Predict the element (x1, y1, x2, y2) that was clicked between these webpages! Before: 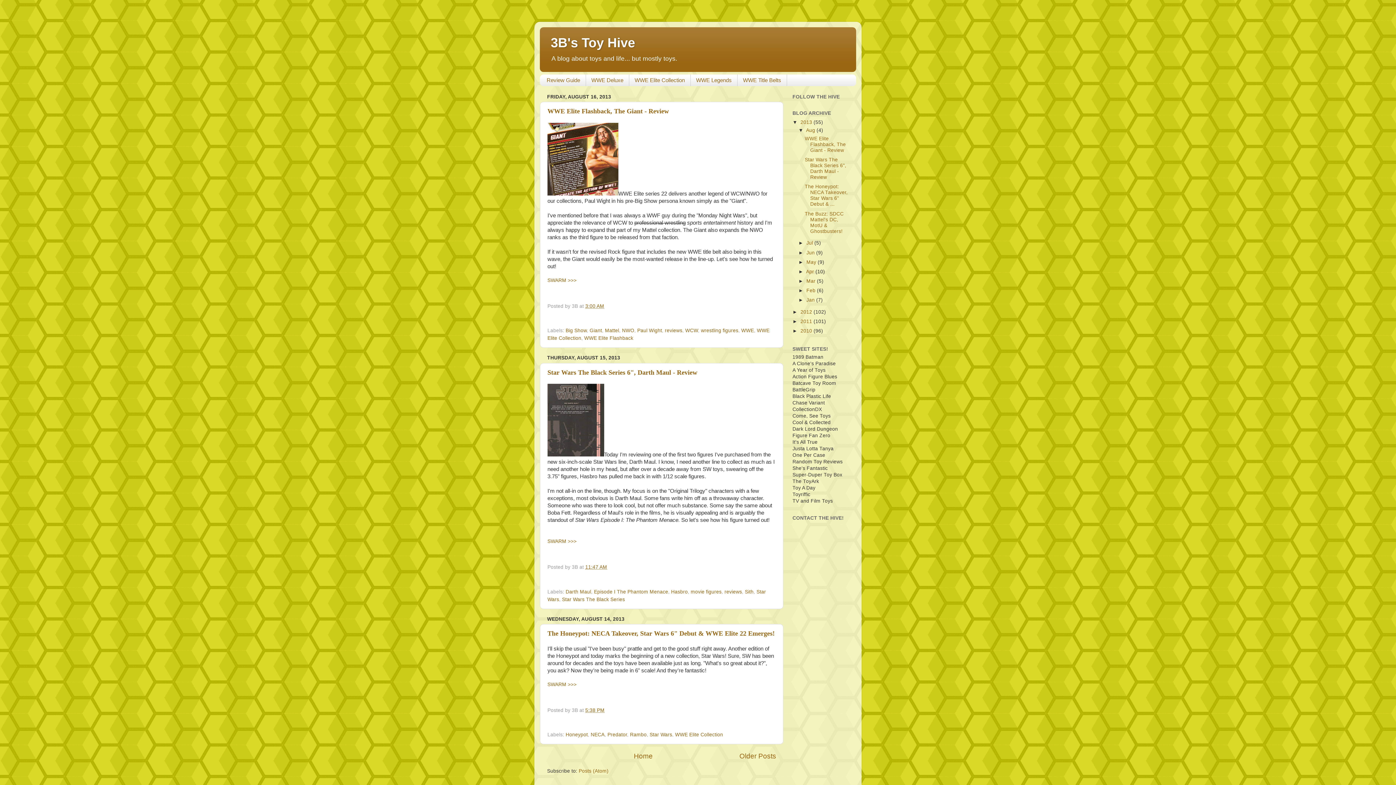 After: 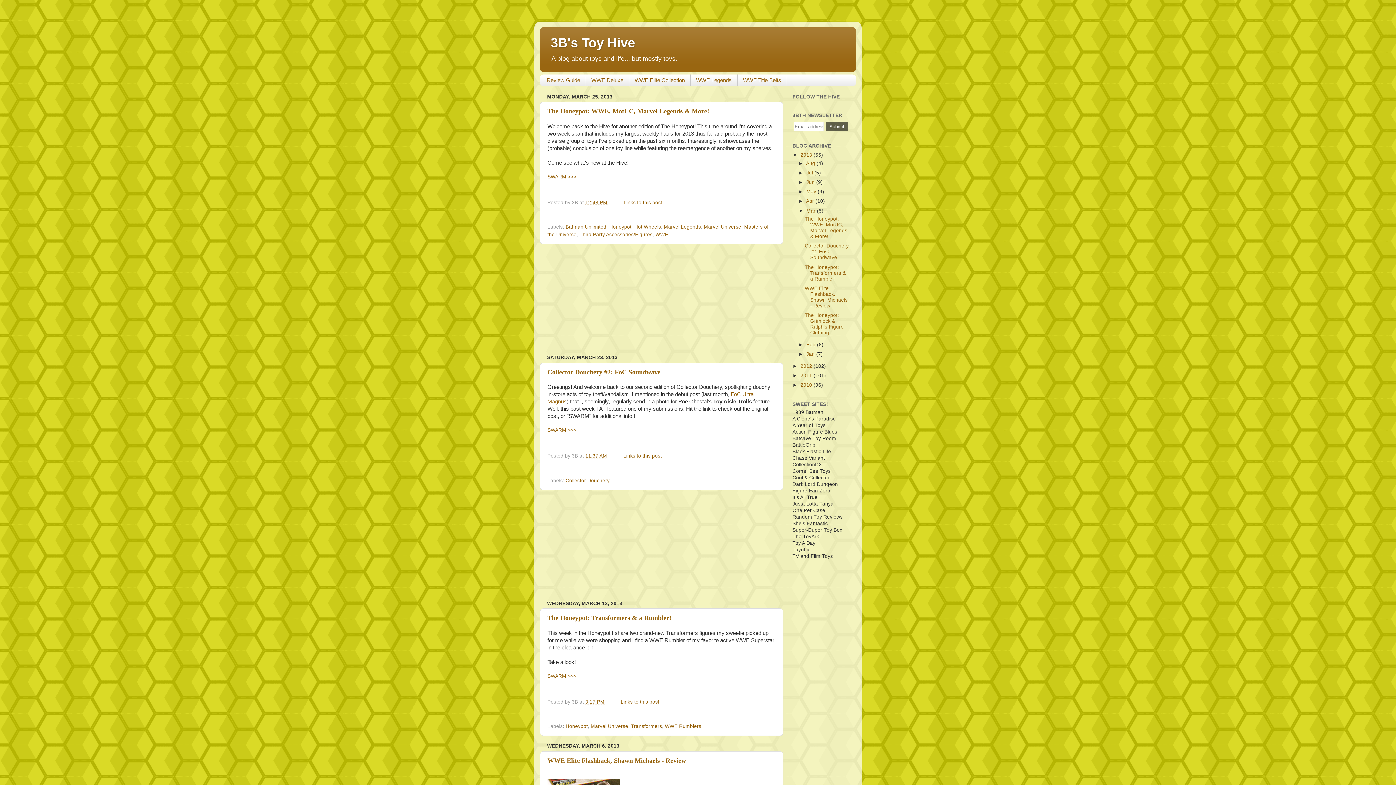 Action: label: Mar bbox: (806, 278, 815, 283)